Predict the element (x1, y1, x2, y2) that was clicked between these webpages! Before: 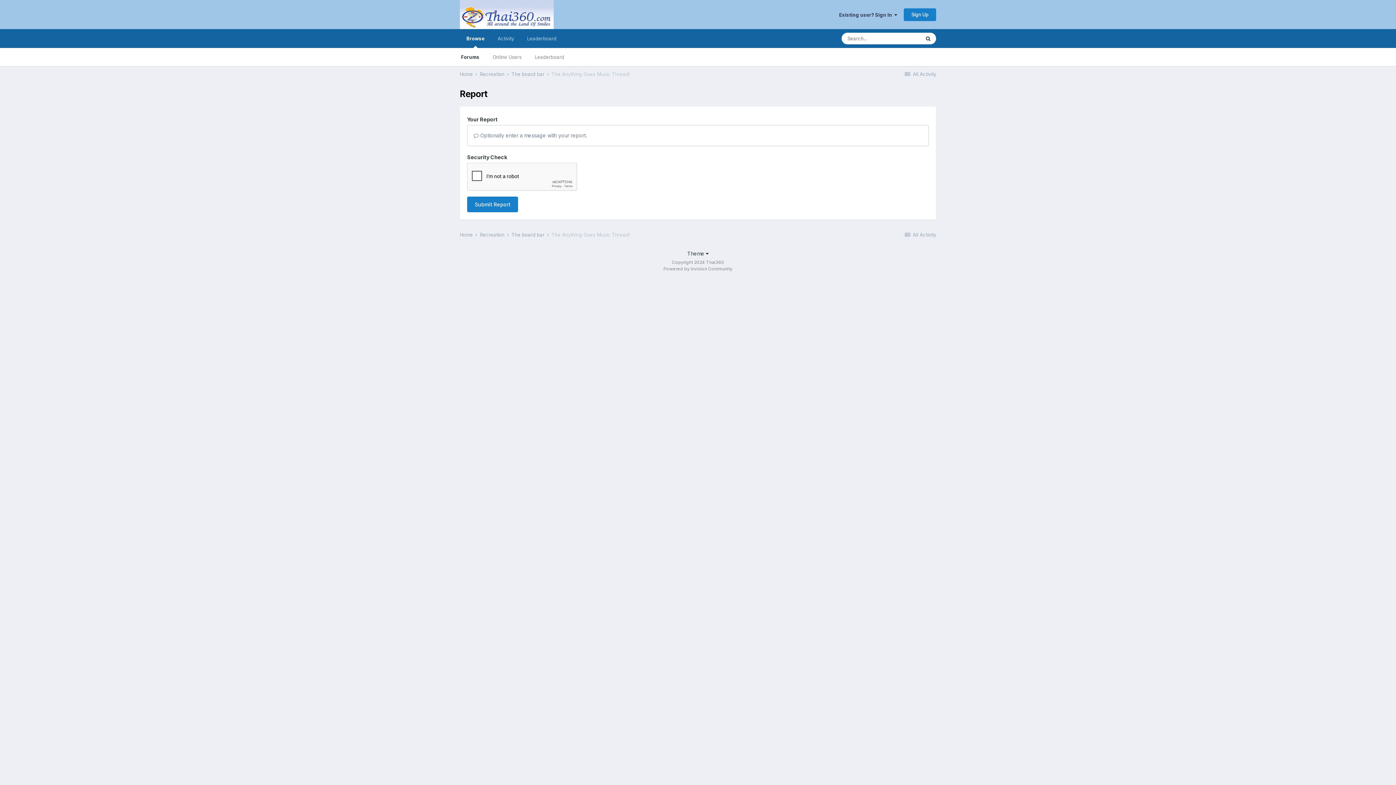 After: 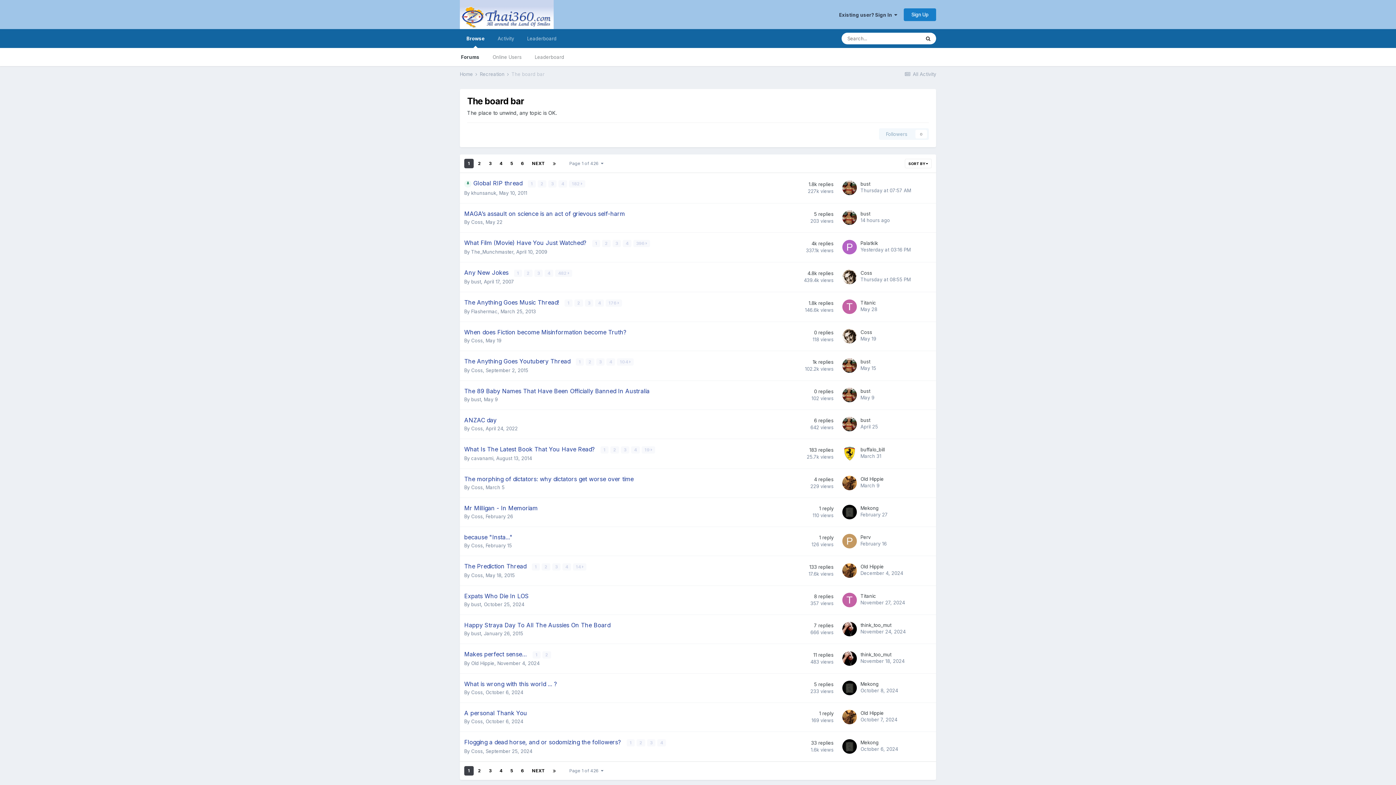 Action: bbox: (511, 232, 550, 237) label: The board bar 